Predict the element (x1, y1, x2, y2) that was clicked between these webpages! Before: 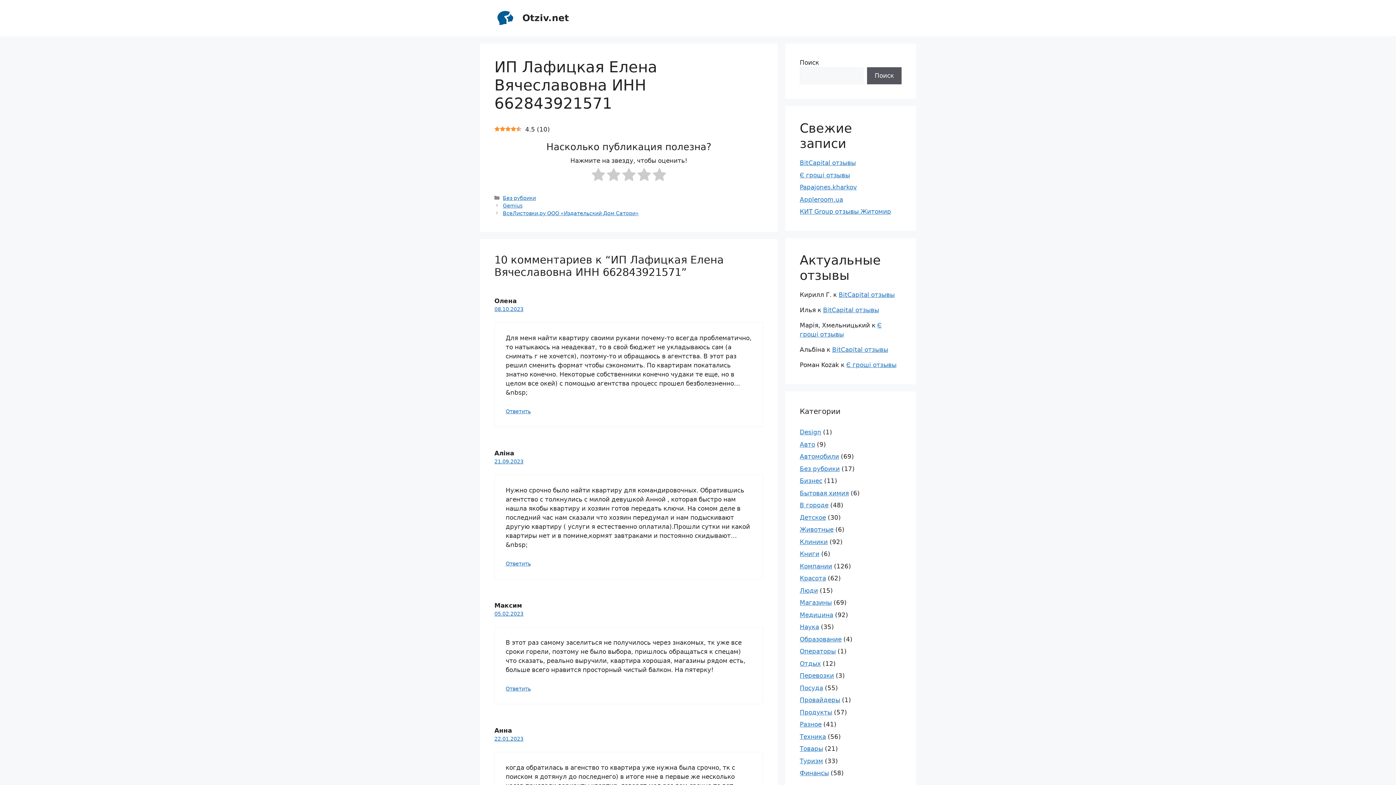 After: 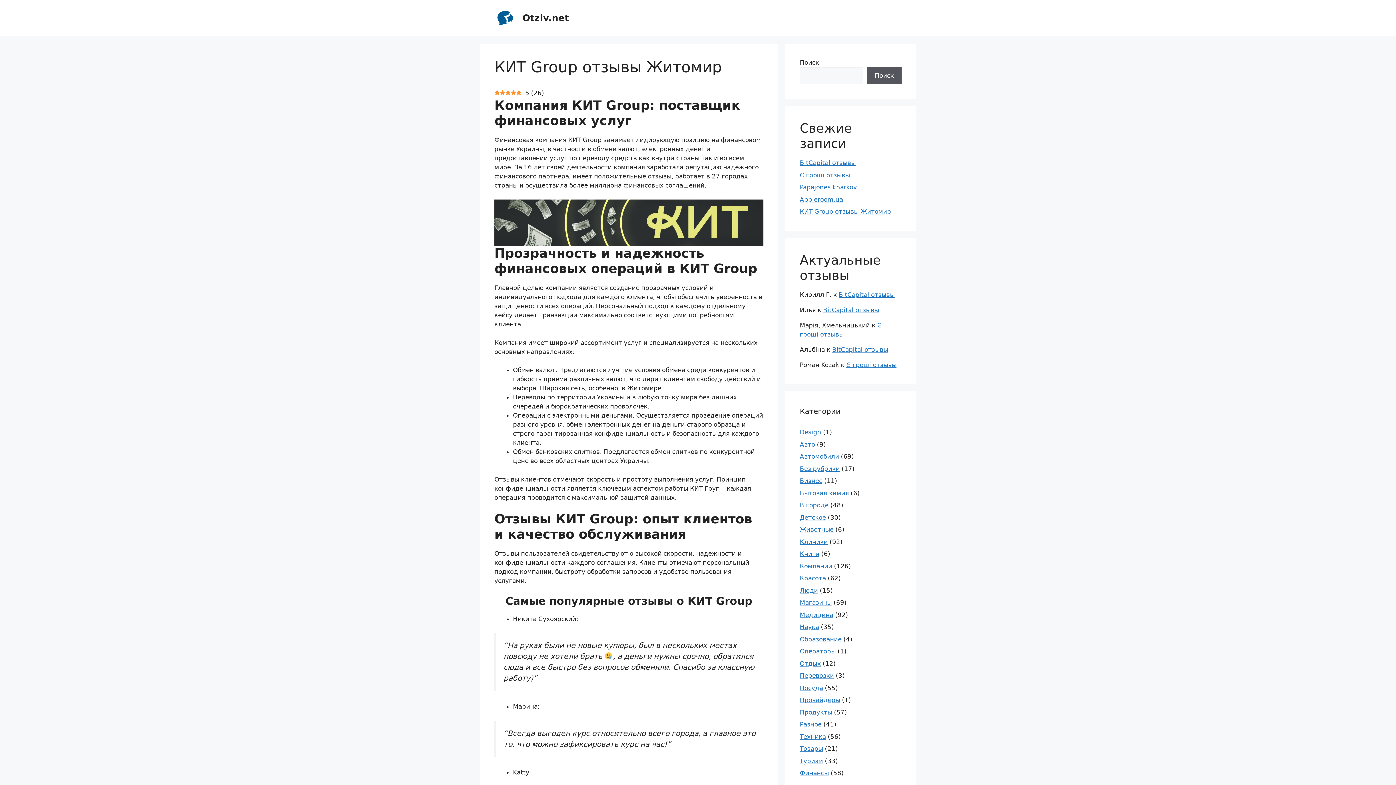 Action: bbox: (800, 208, 891, 215) label: КИТ Group отзывы Житомир